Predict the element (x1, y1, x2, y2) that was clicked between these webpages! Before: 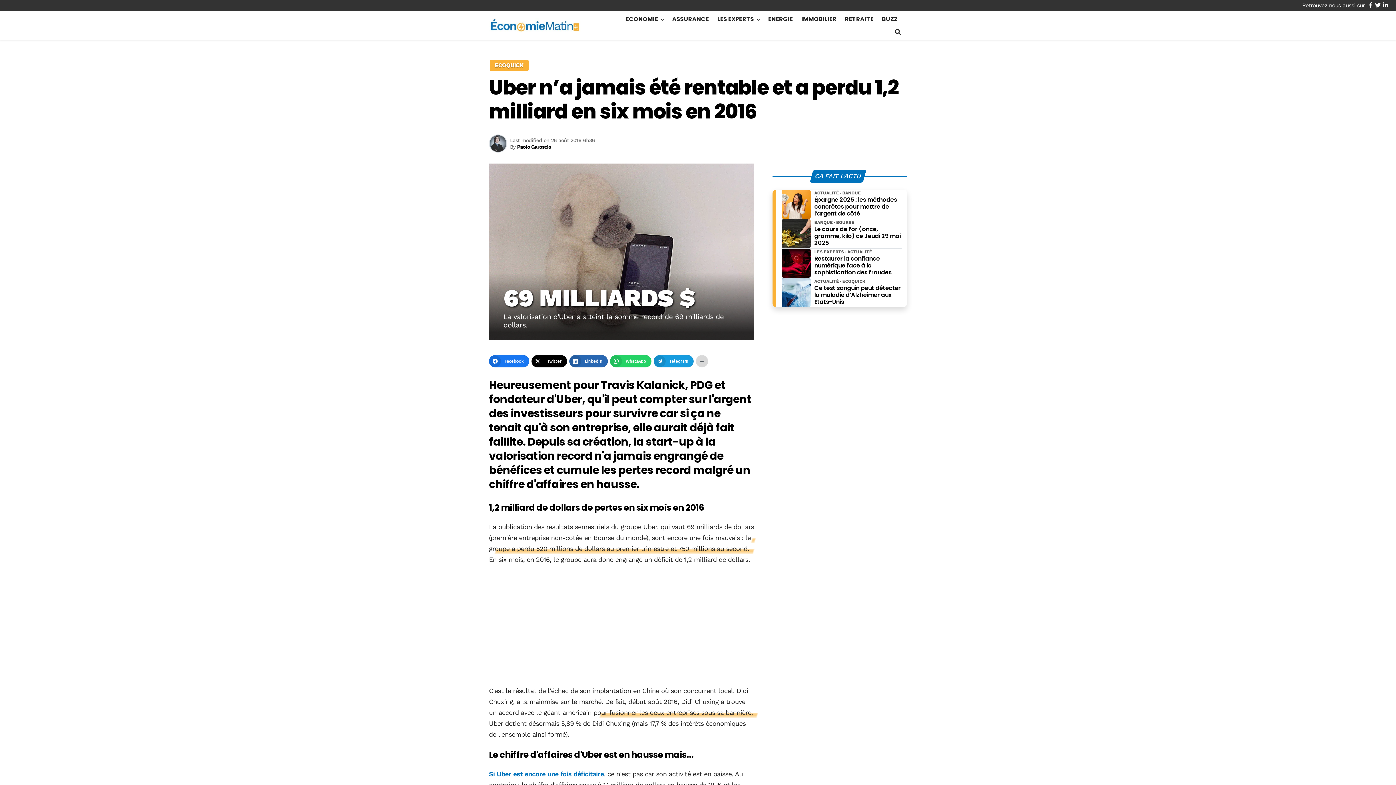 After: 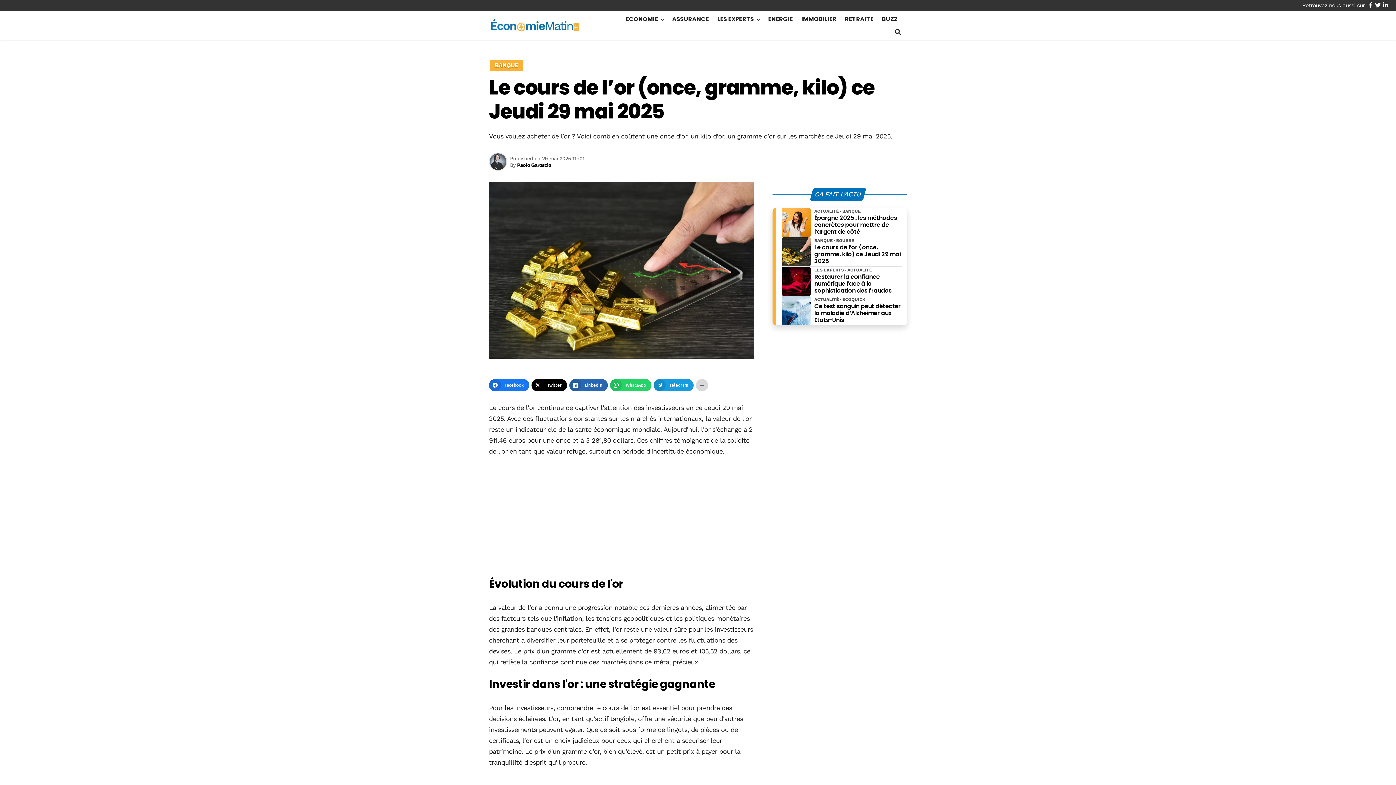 Action: label: Le cours de l’or (once, gramme, kilo) ce Jeudi 29 mai 2025 bbox: (814, 225, 901, 246)